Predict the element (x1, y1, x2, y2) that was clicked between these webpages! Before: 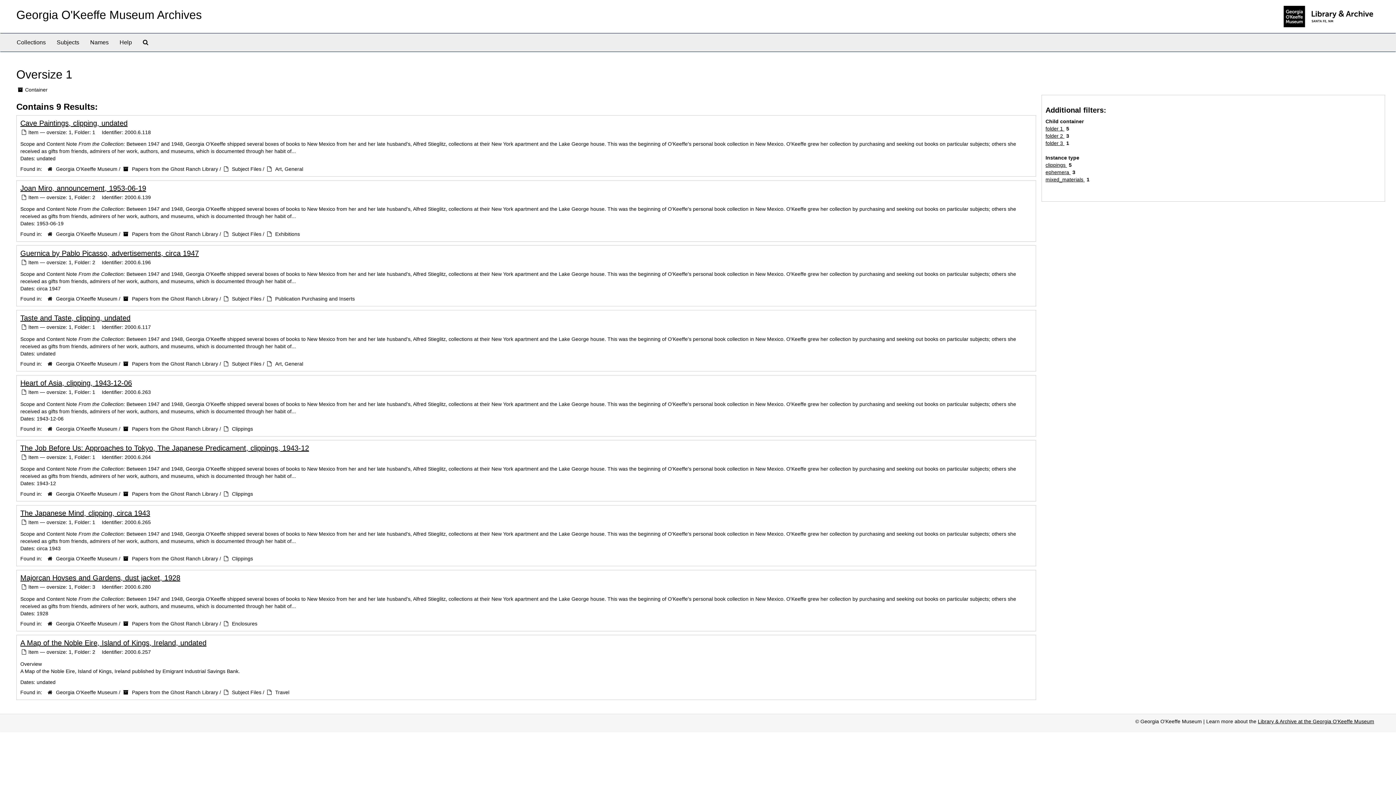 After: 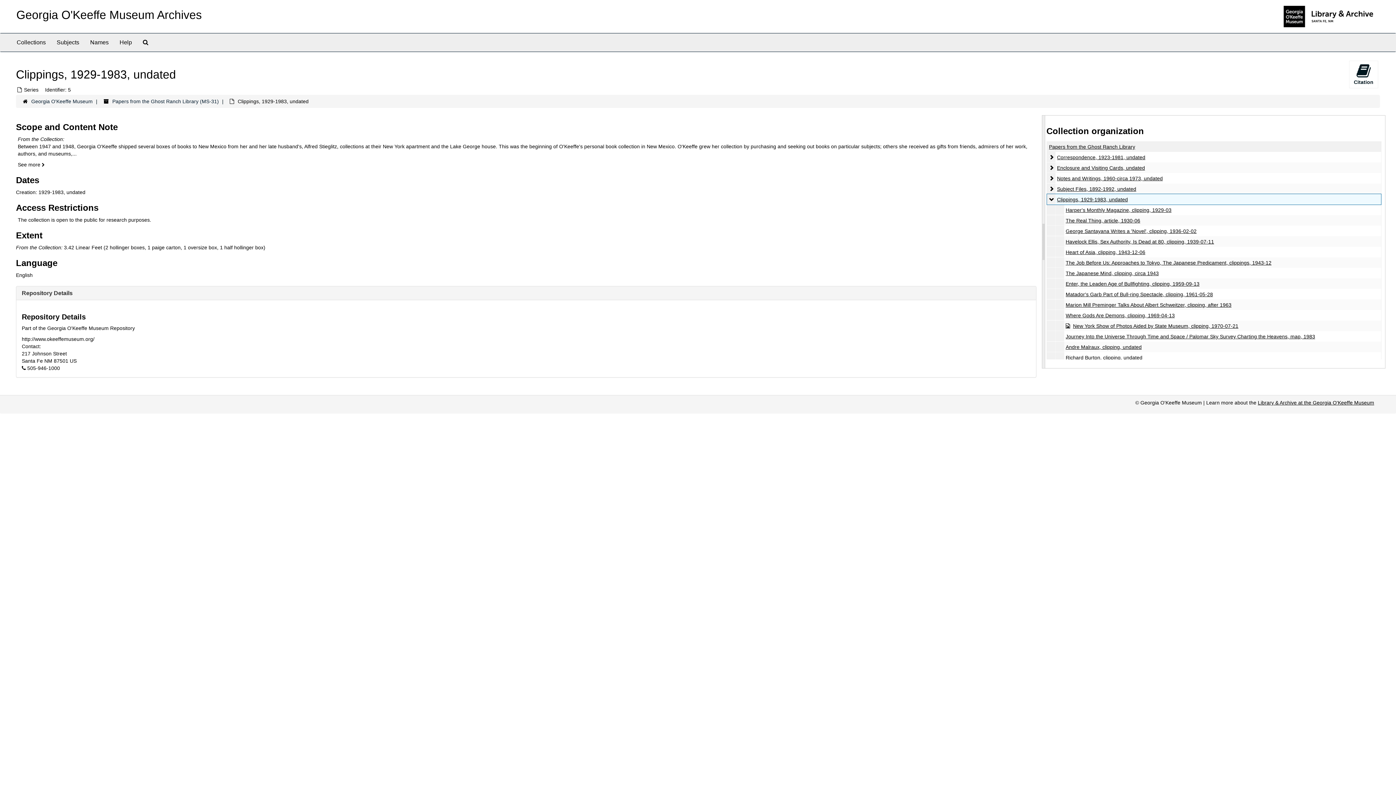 Action: label: Clippings bbox: (232, 556, 253, 561)